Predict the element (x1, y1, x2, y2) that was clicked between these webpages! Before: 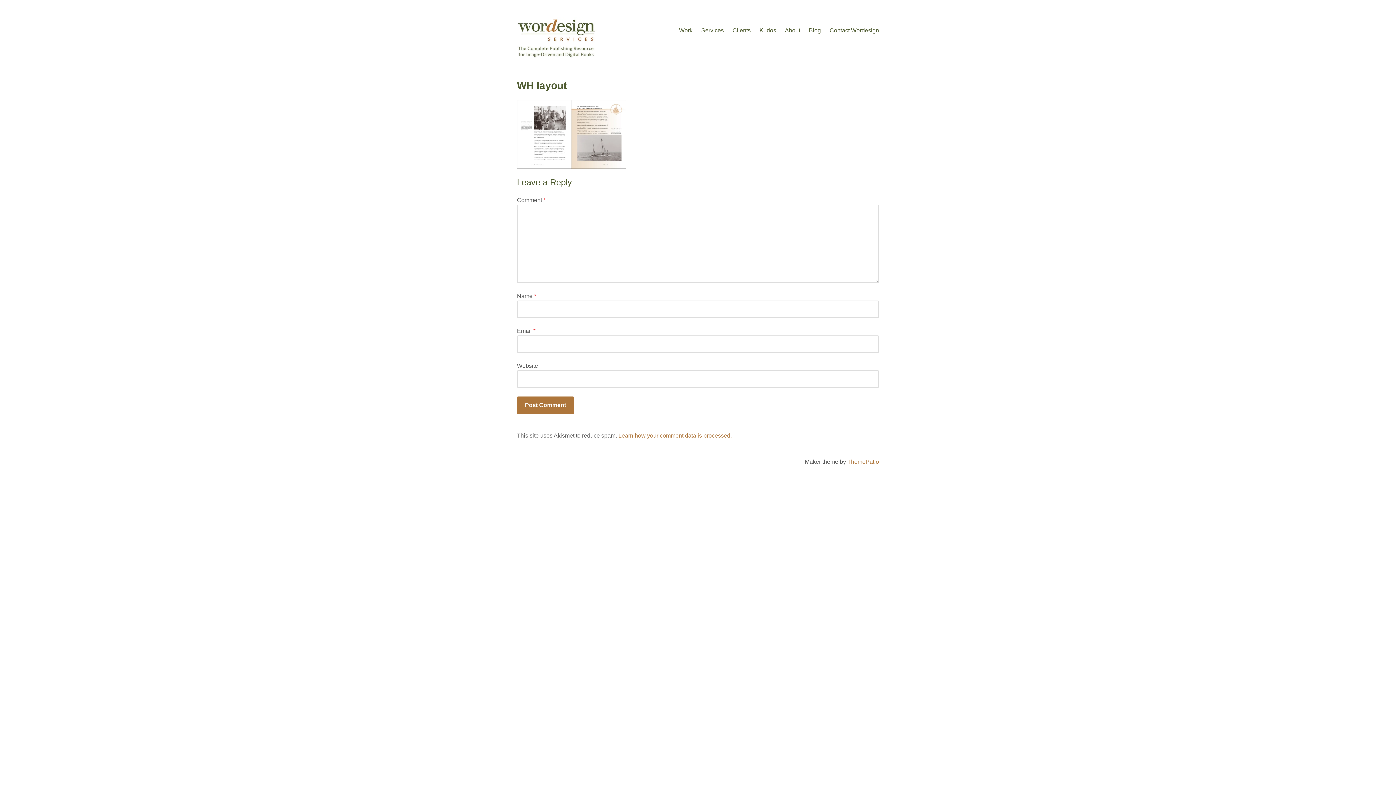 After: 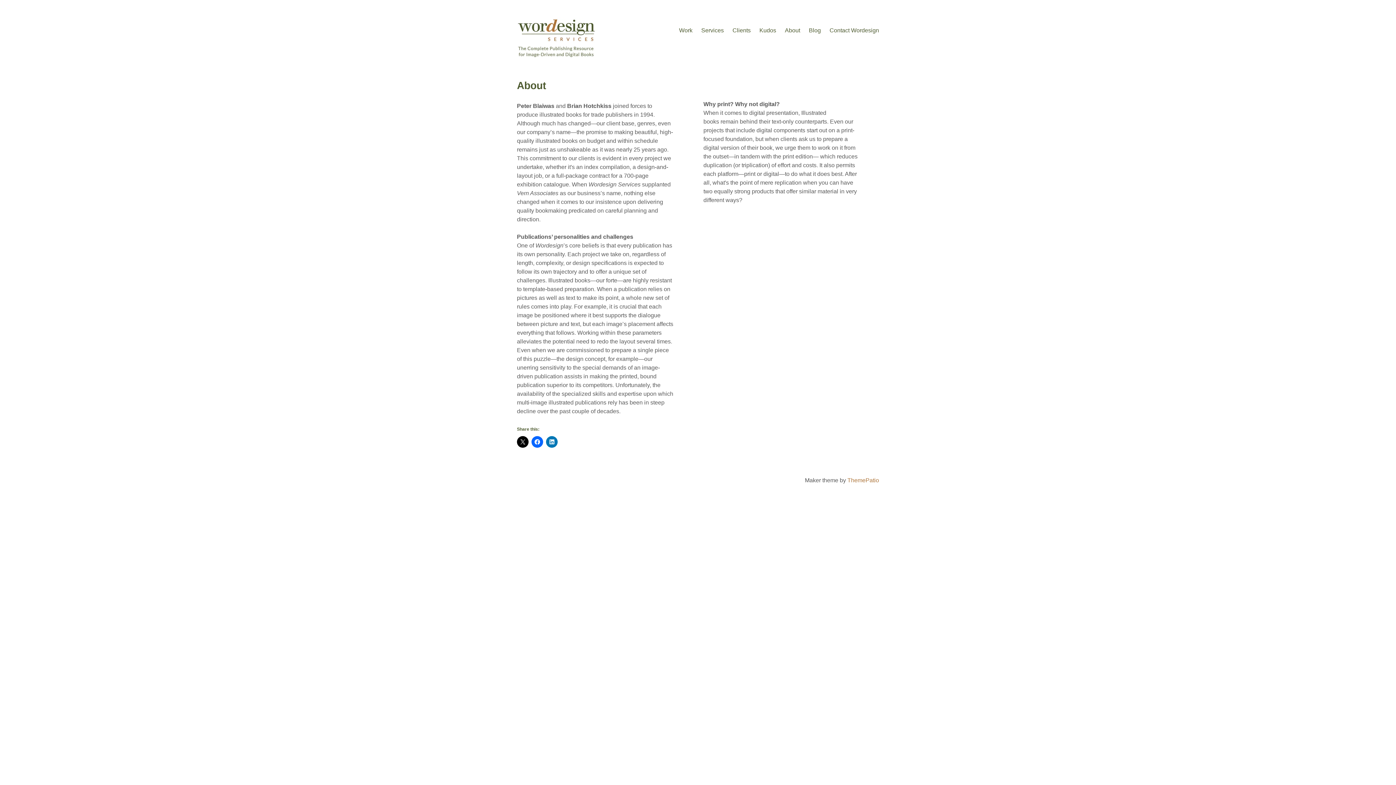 Action: bbox: (780, 21, 804, 39) label: About